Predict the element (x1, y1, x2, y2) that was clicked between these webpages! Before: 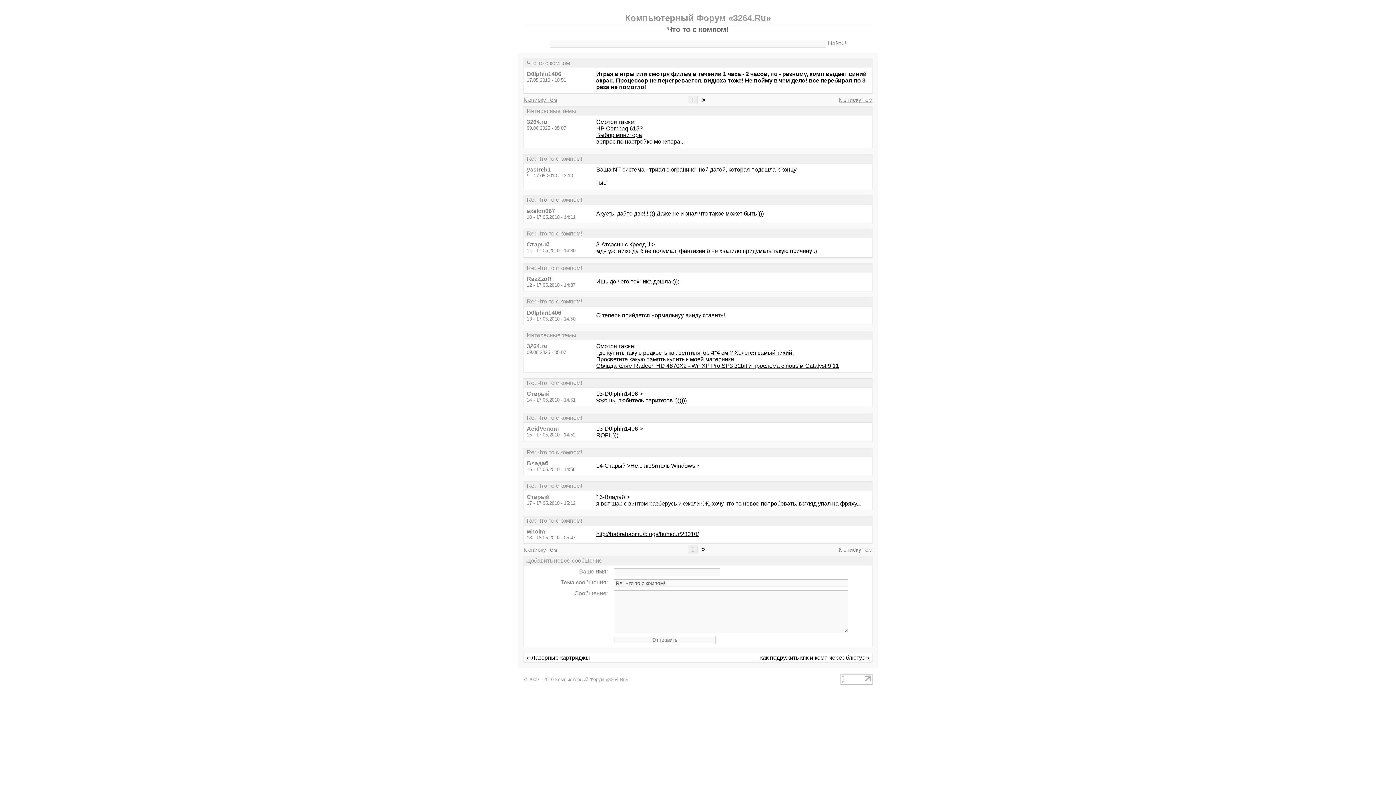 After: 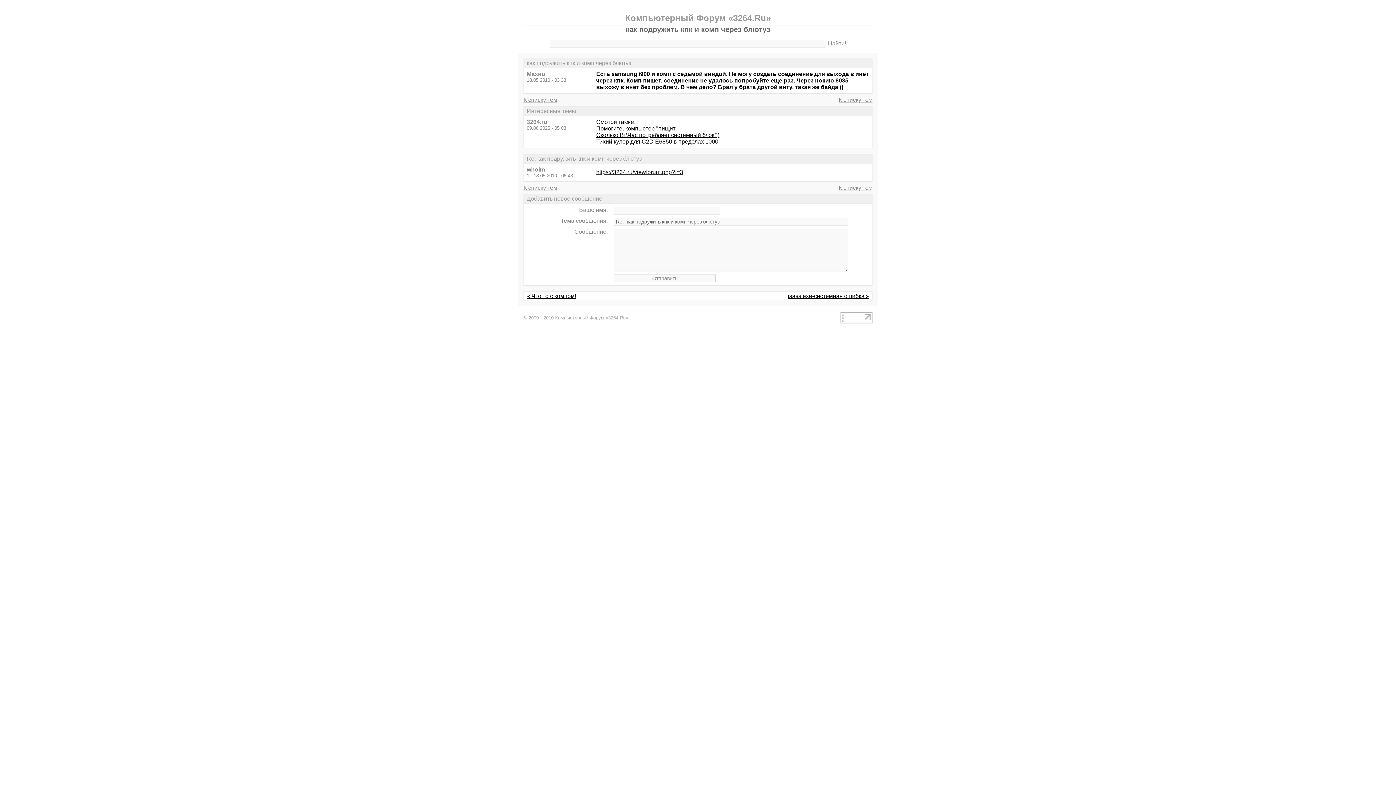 Action: bbox: (760, 655, 869, 661) label: как подружить кпк и комп через блютуз »